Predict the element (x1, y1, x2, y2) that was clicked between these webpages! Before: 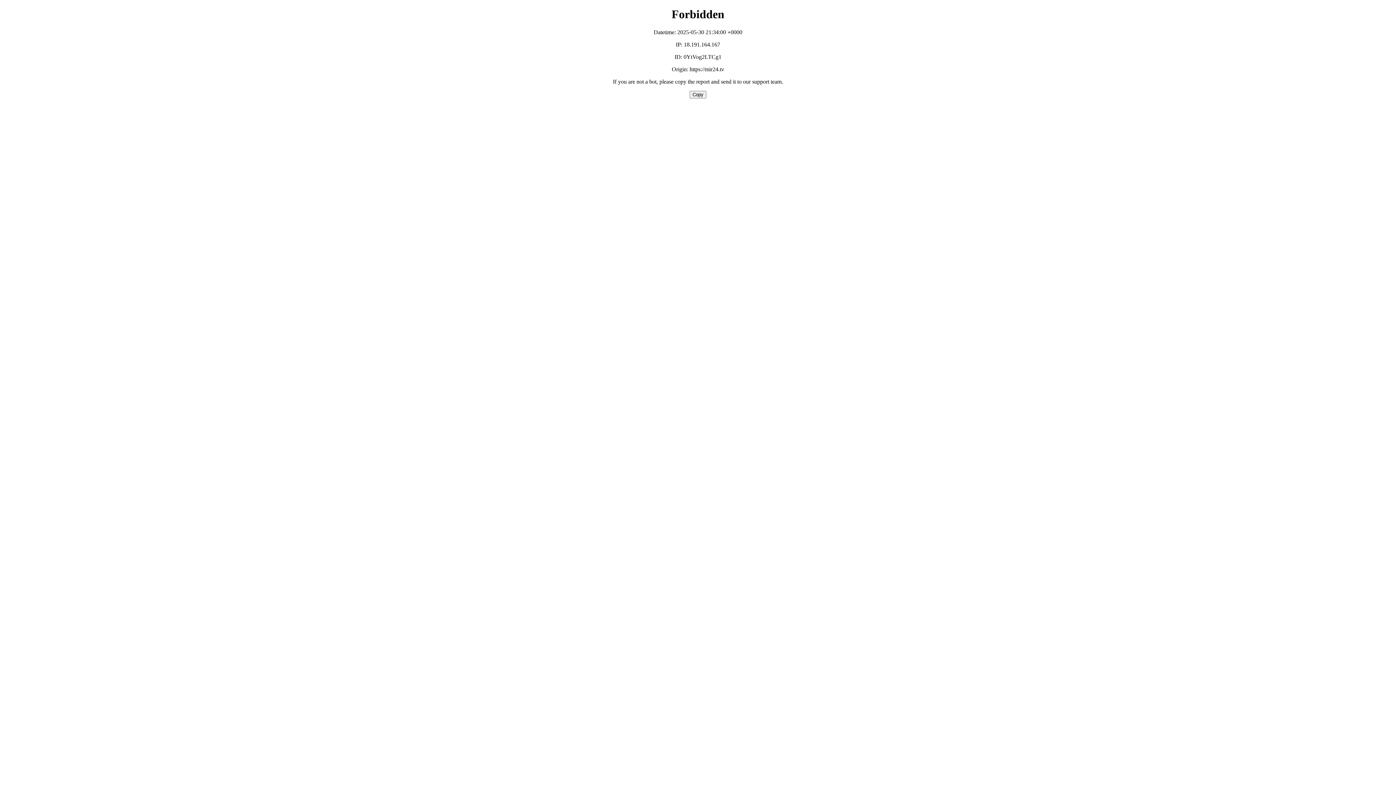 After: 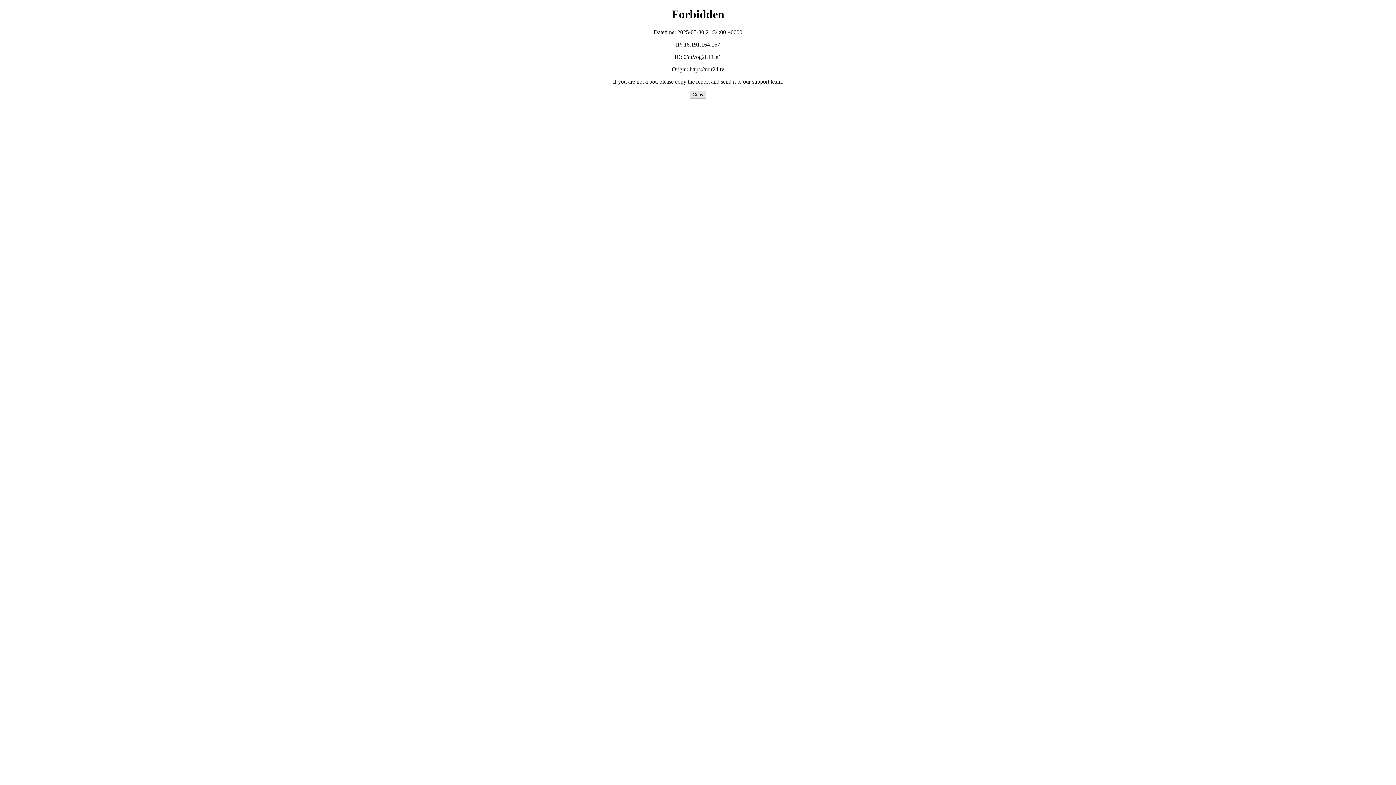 Action: label: Copy bbox: (689, 90, 706, 98)